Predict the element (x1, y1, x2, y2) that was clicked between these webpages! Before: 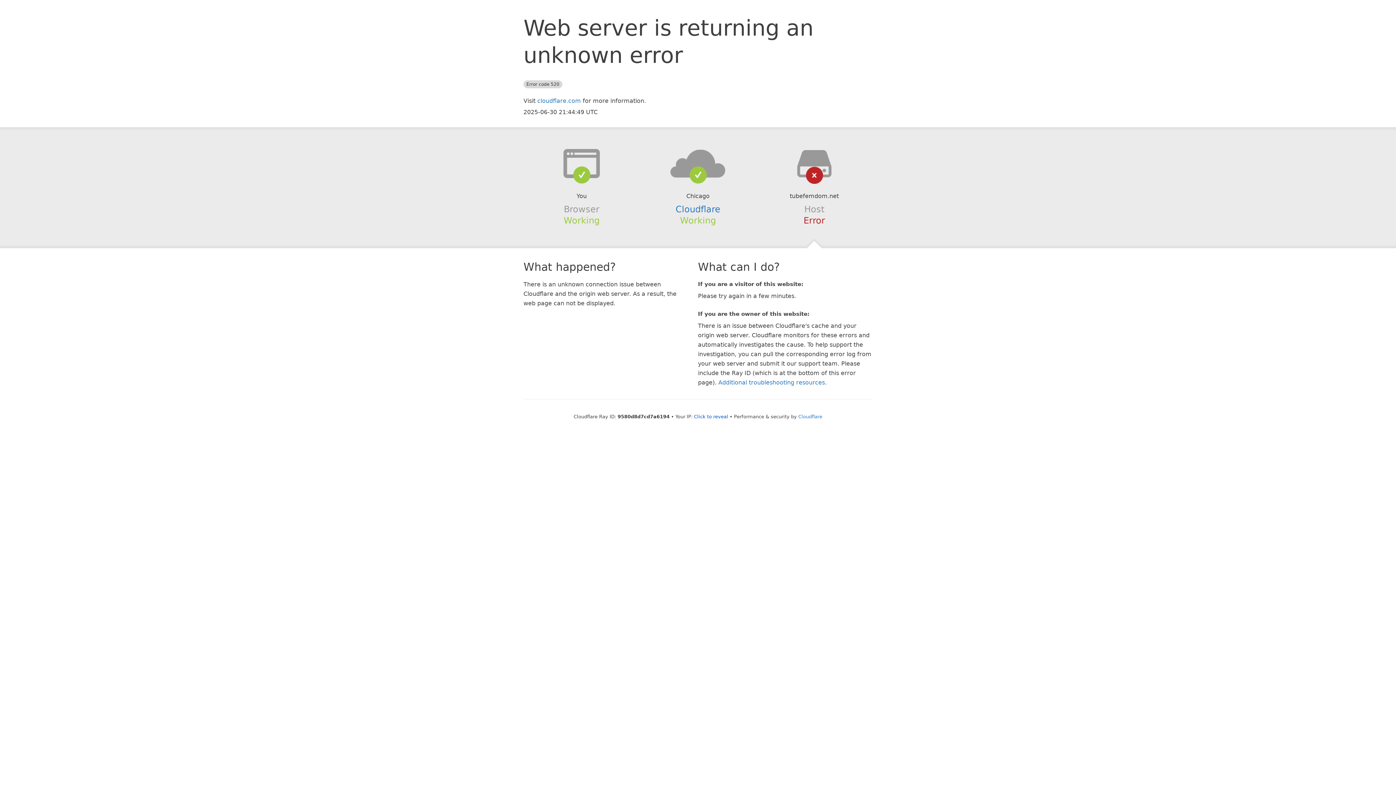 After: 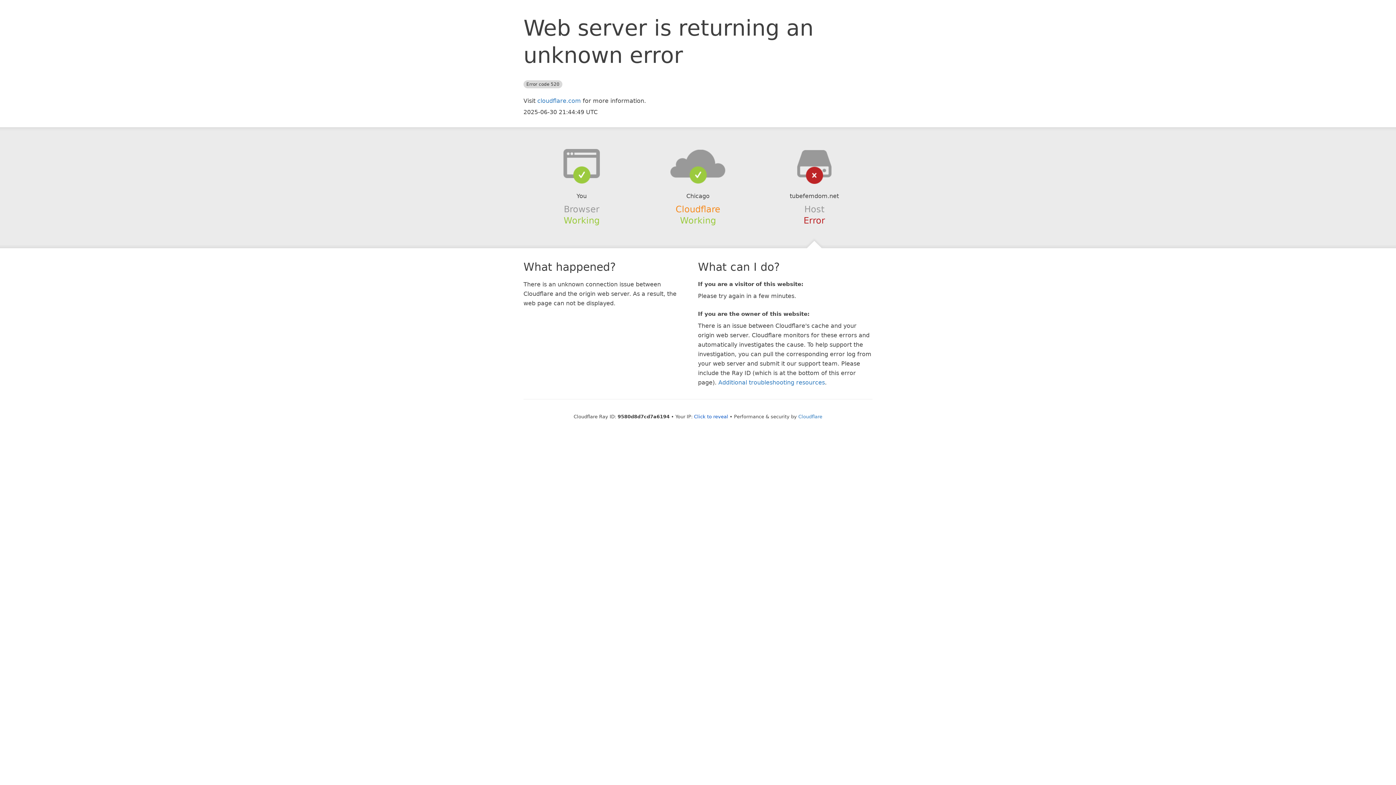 Action: label: Cloudflare bbox: (675, 204, 720, 214)